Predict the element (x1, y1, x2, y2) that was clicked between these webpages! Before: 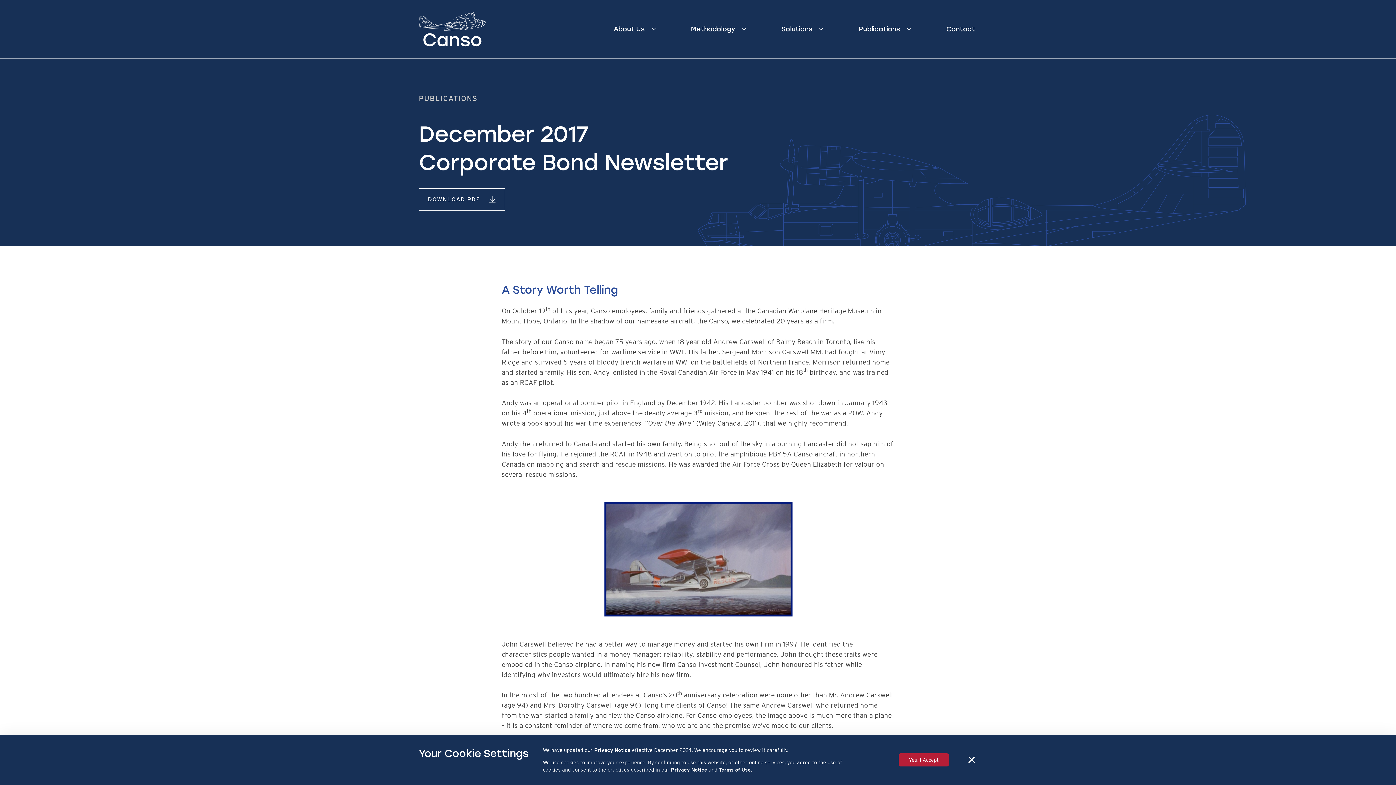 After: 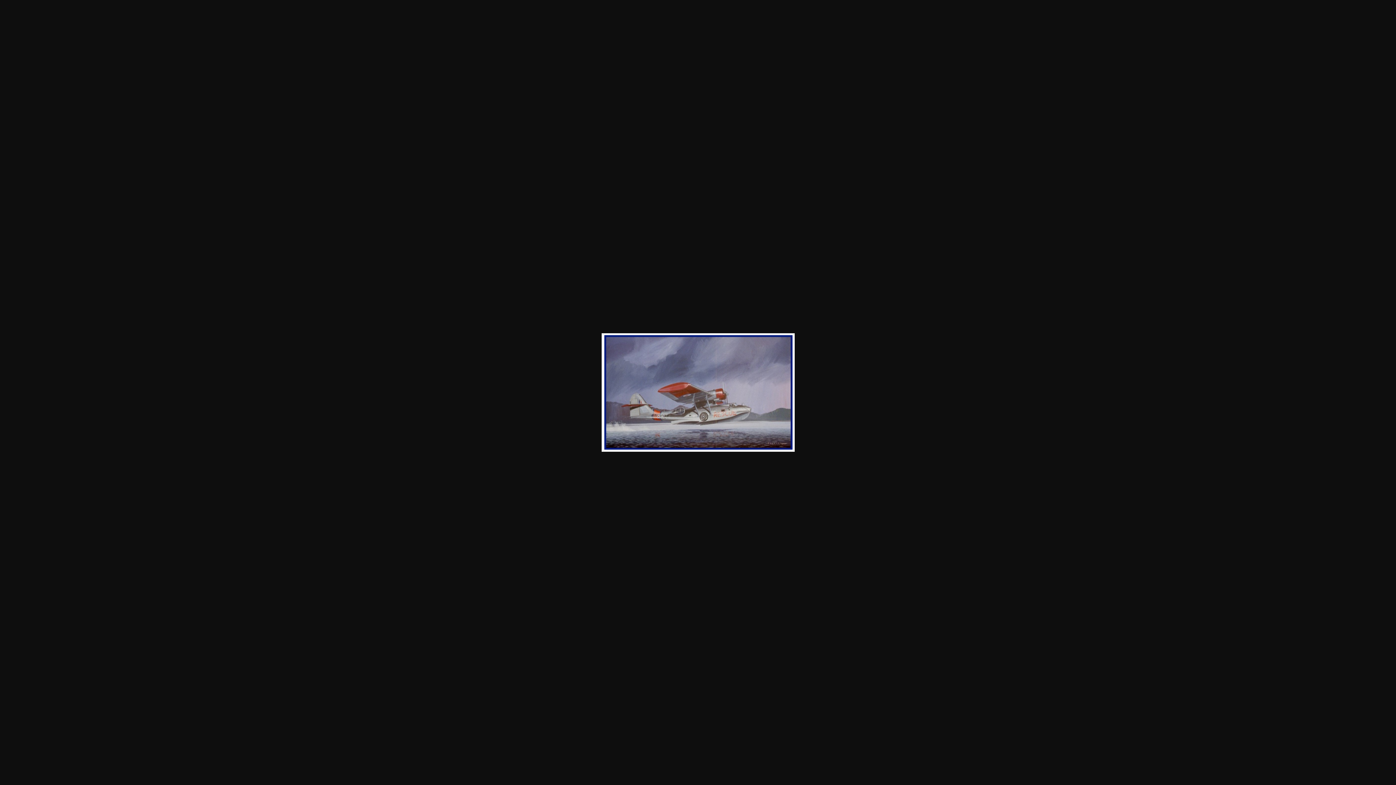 Action: label: 


 bbox: (501, 500, 894, 618)